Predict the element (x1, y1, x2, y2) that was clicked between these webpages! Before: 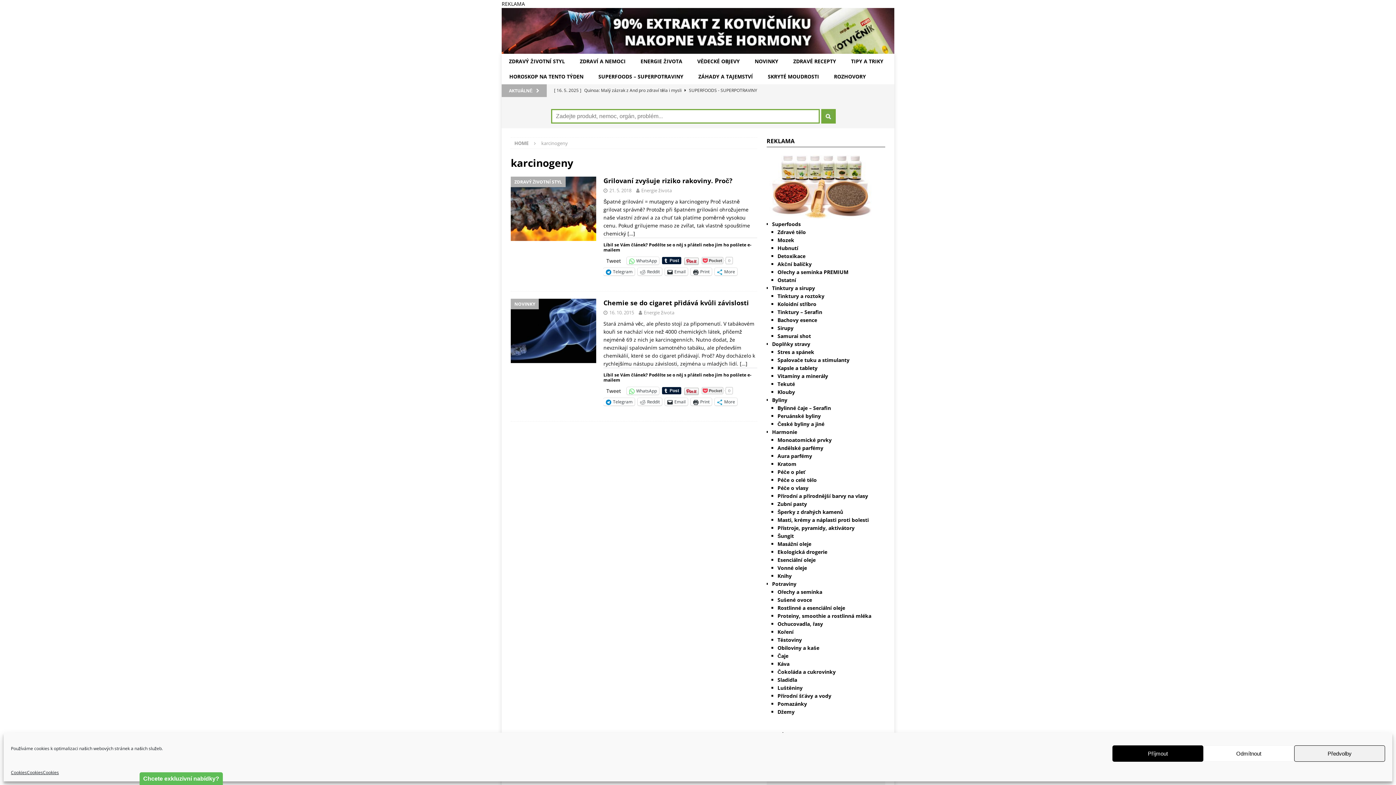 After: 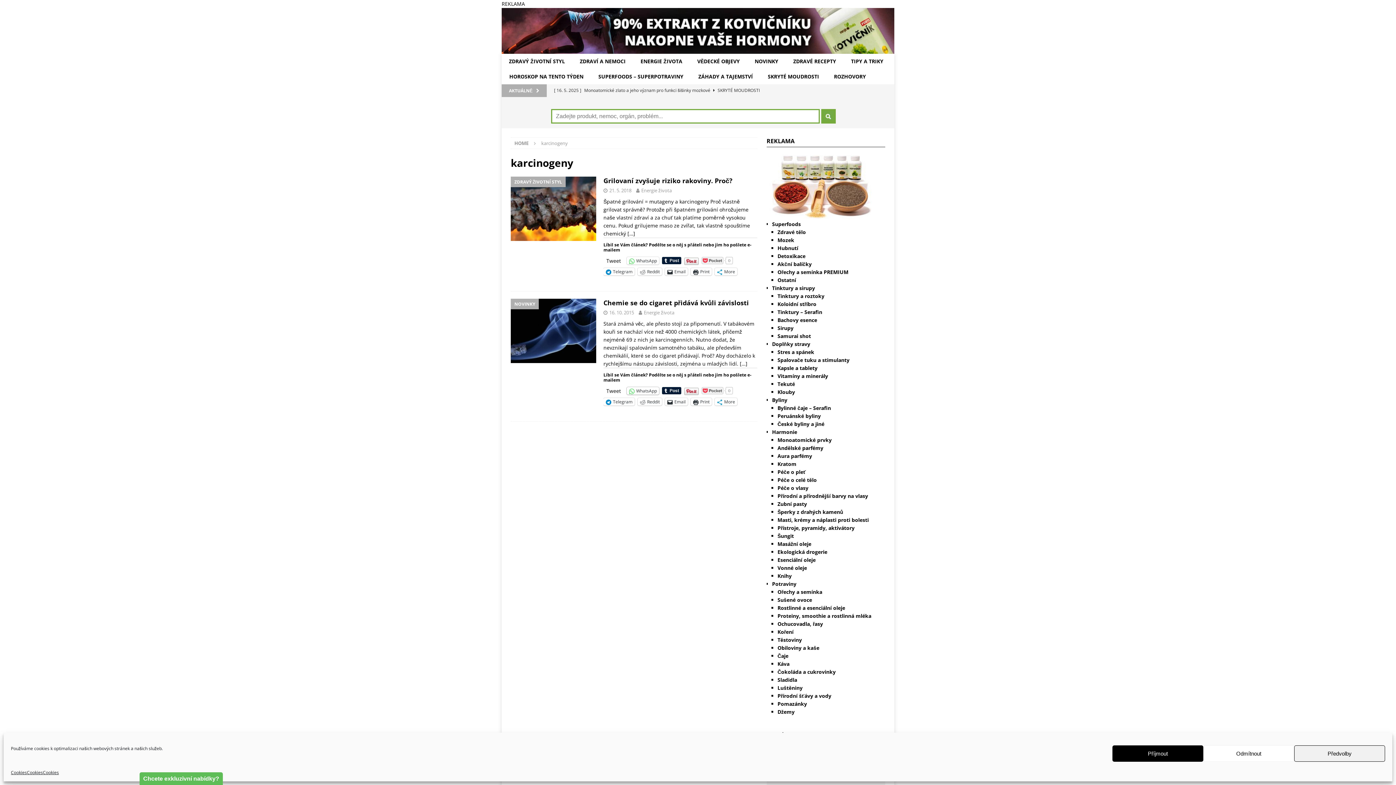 Action: bbox: (626, 387, 659, 394) label: WhatsApp